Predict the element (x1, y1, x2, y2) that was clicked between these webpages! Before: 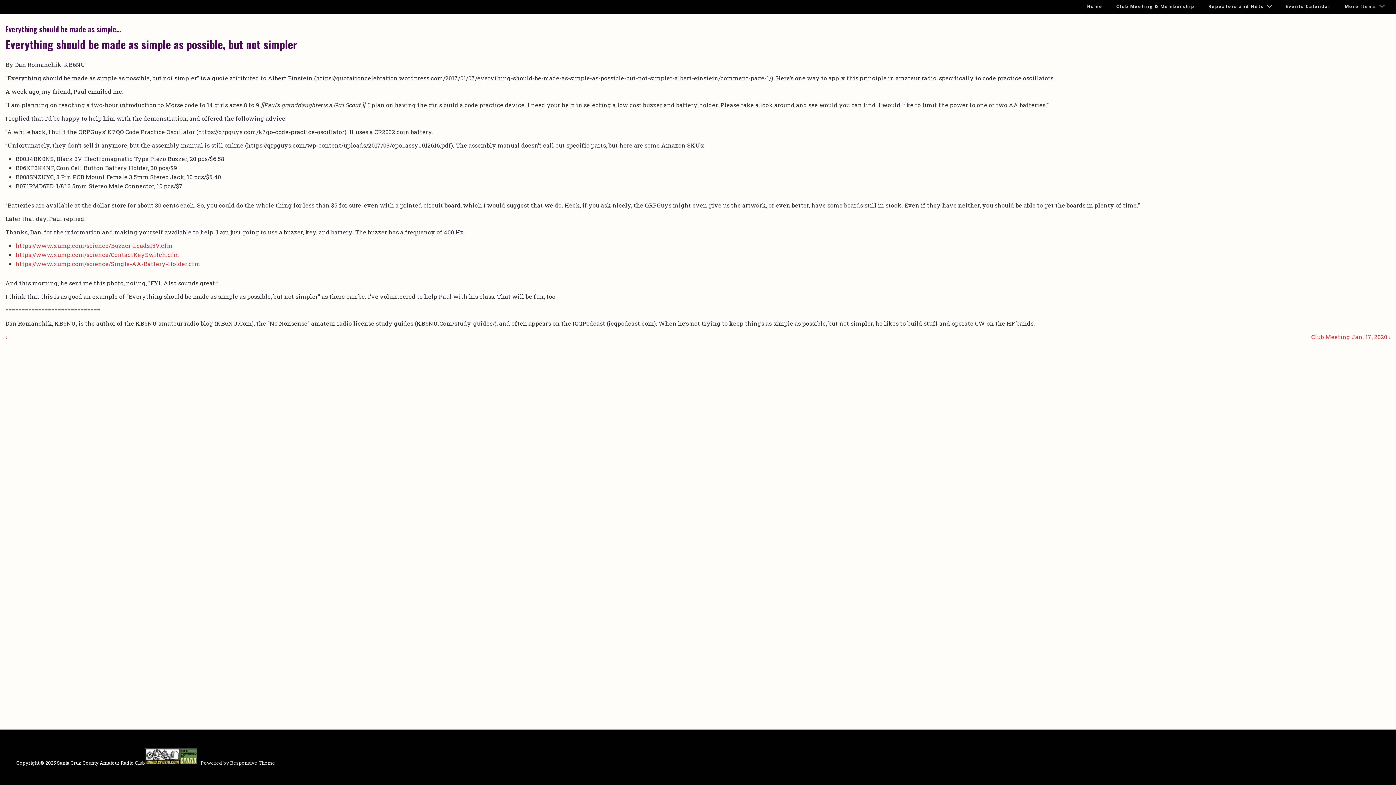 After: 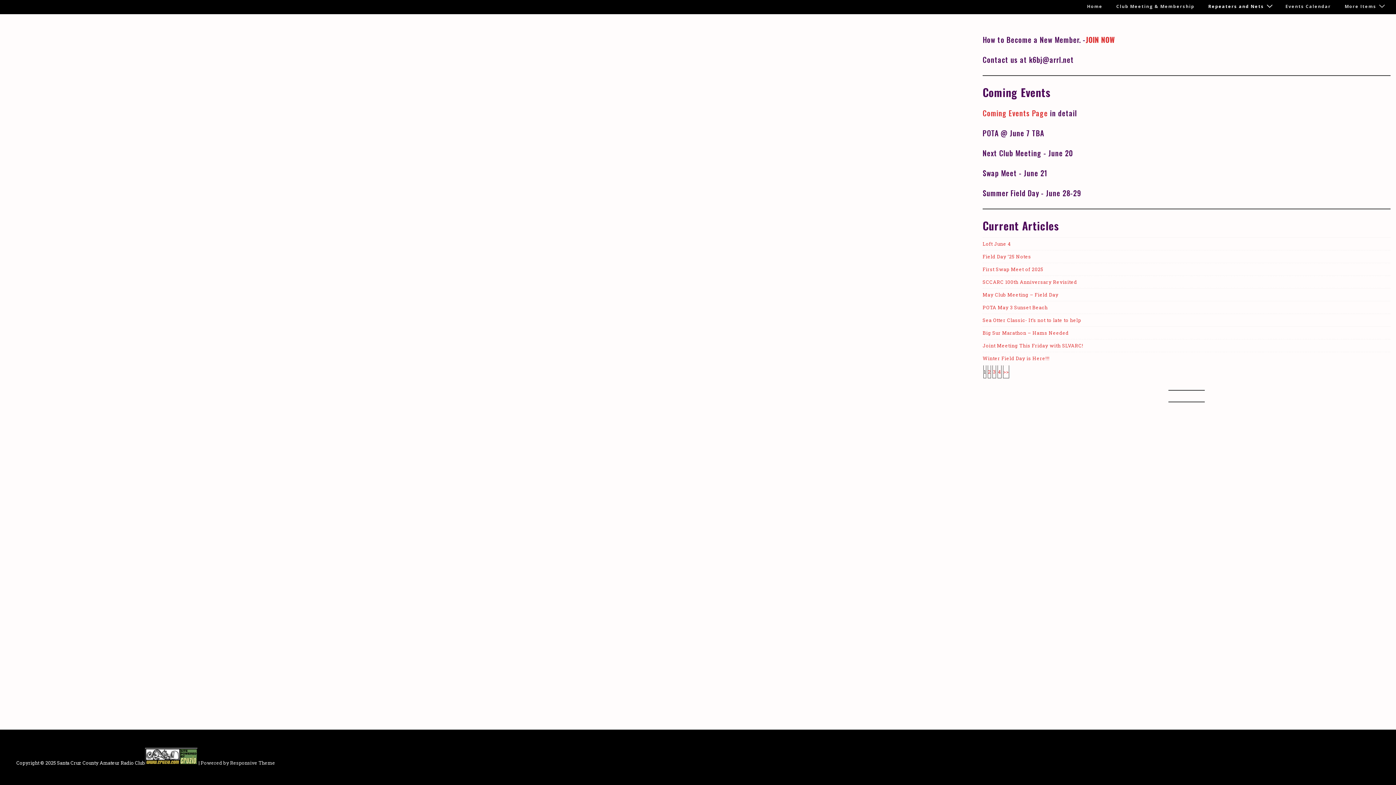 Action: bbox: (1202, 0, 1278, 13) label: Repeaters and Nets